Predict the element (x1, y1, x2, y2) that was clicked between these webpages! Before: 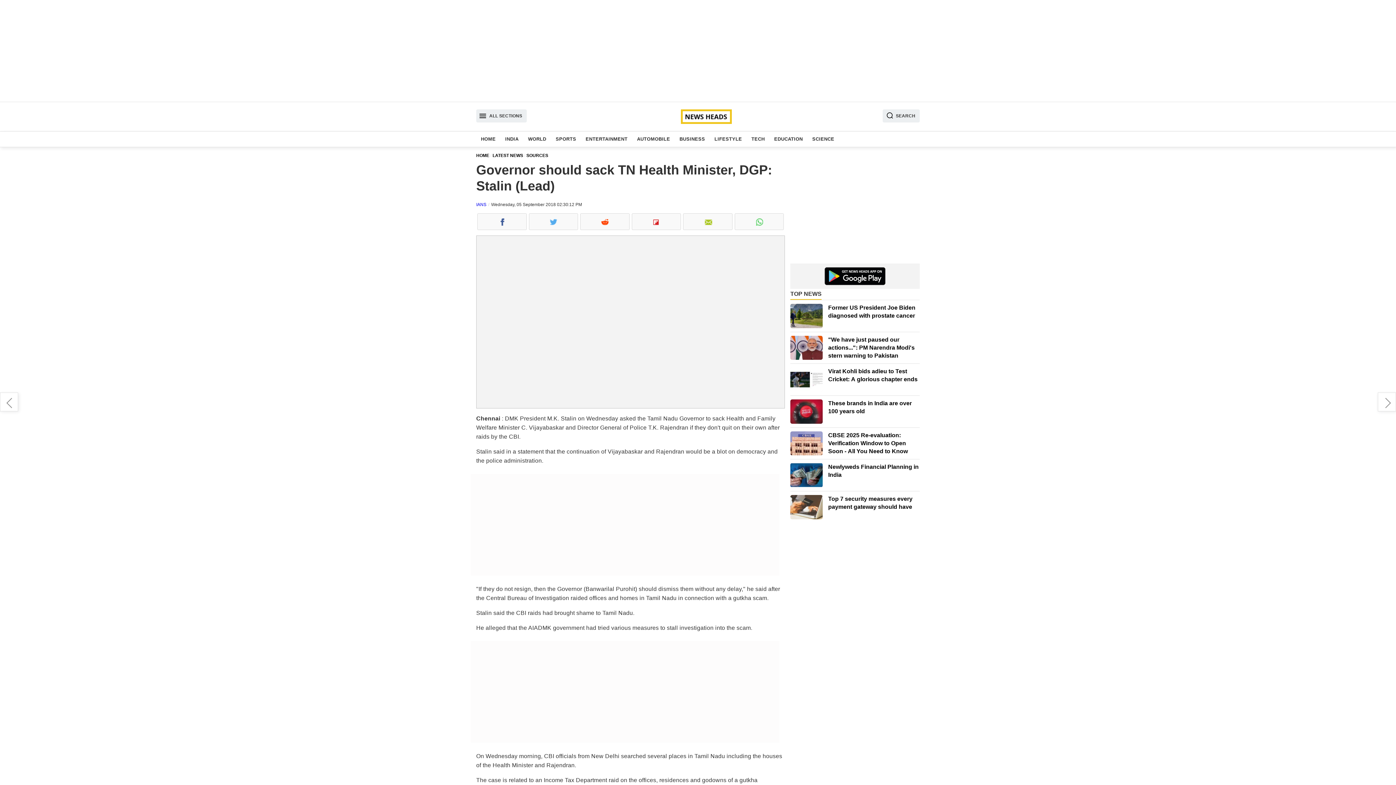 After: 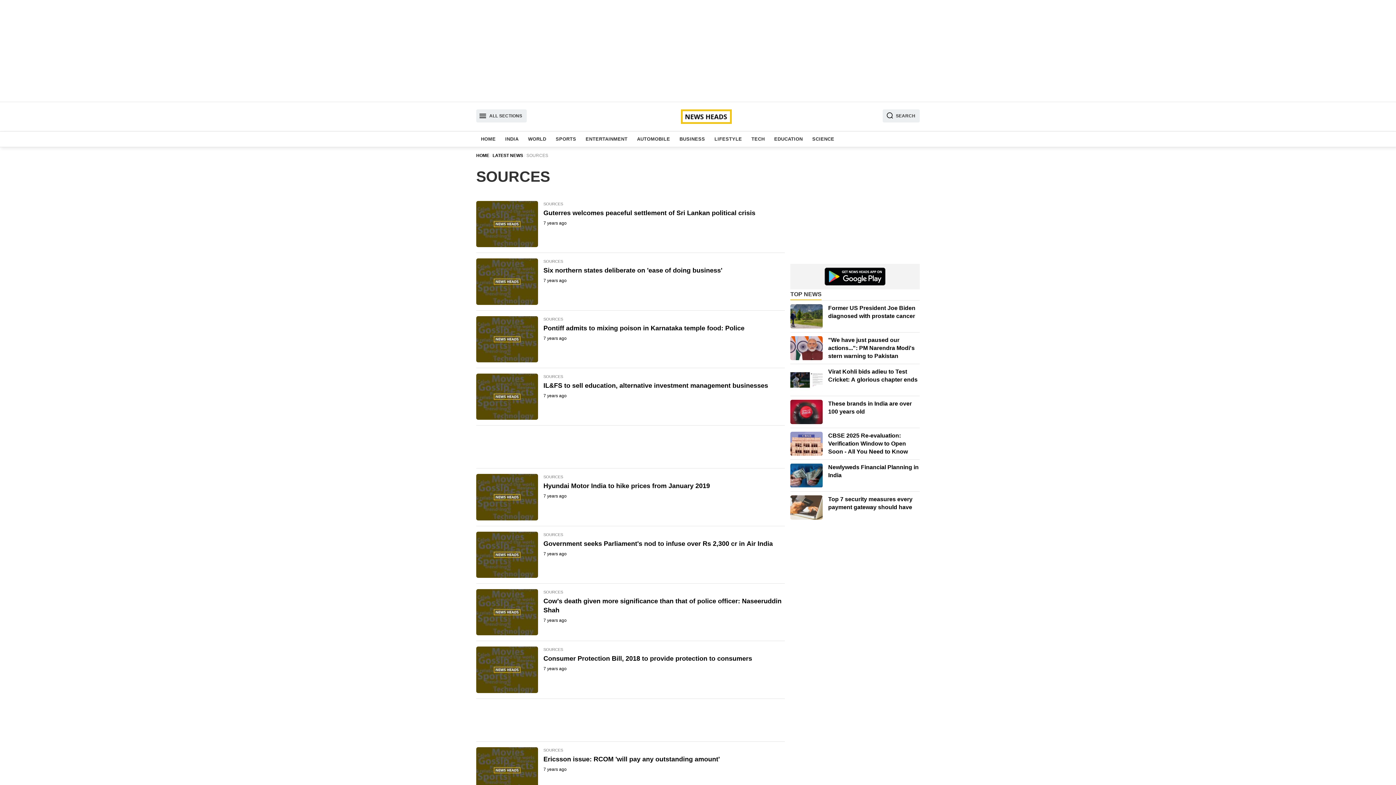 Action: bbox: (526, 152, 550, 158) label: SOURCES